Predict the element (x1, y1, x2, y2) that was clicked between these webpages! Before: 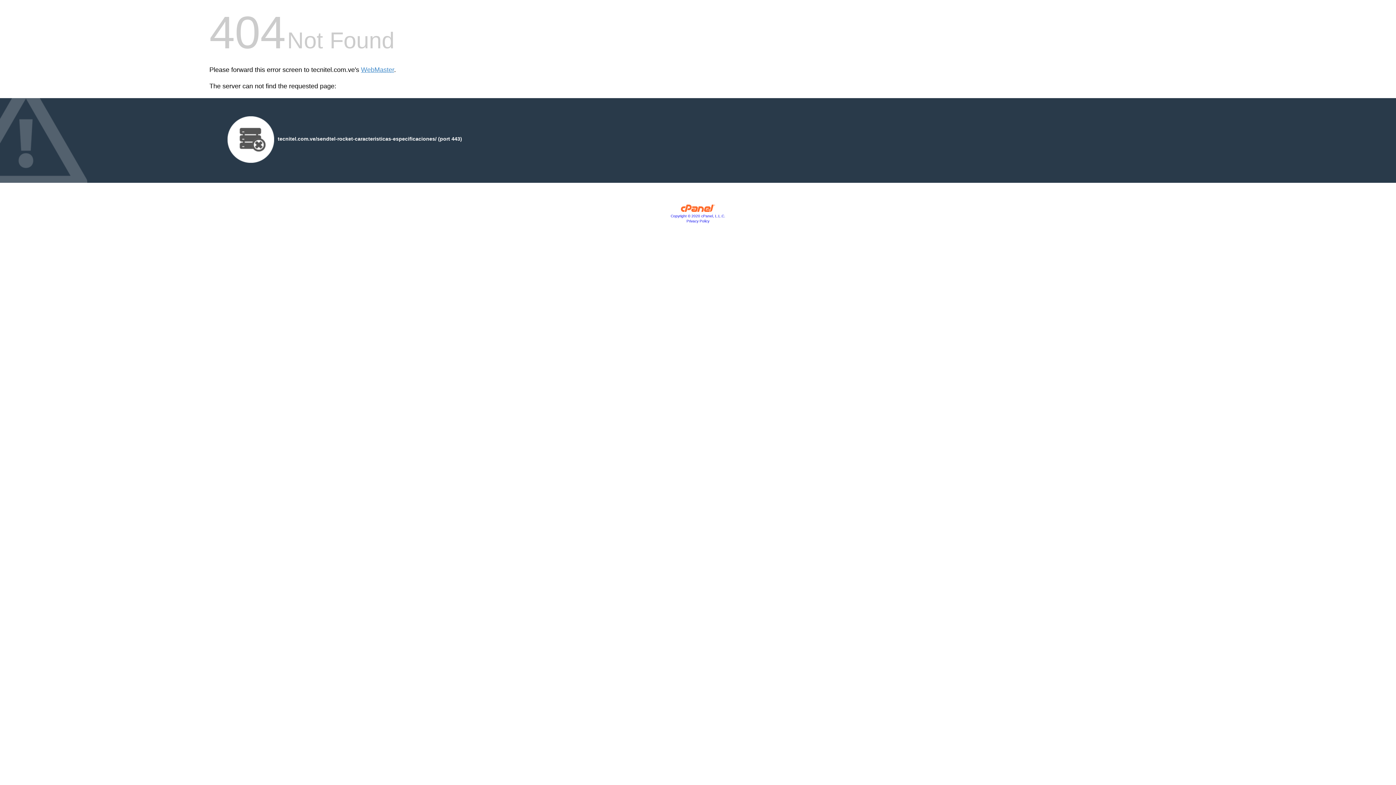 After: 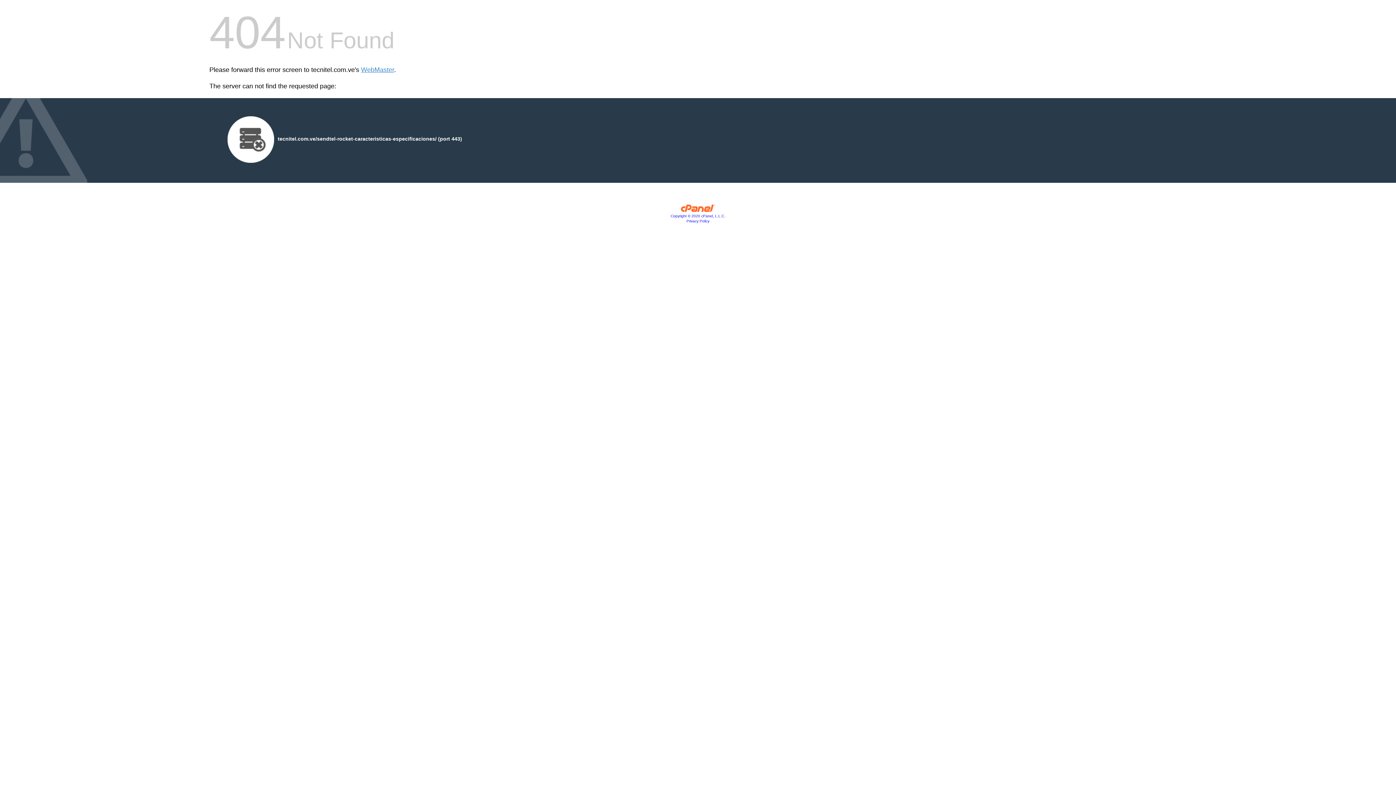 Action: bbox: (686, 219, 709, 223) label: Privacy Policy